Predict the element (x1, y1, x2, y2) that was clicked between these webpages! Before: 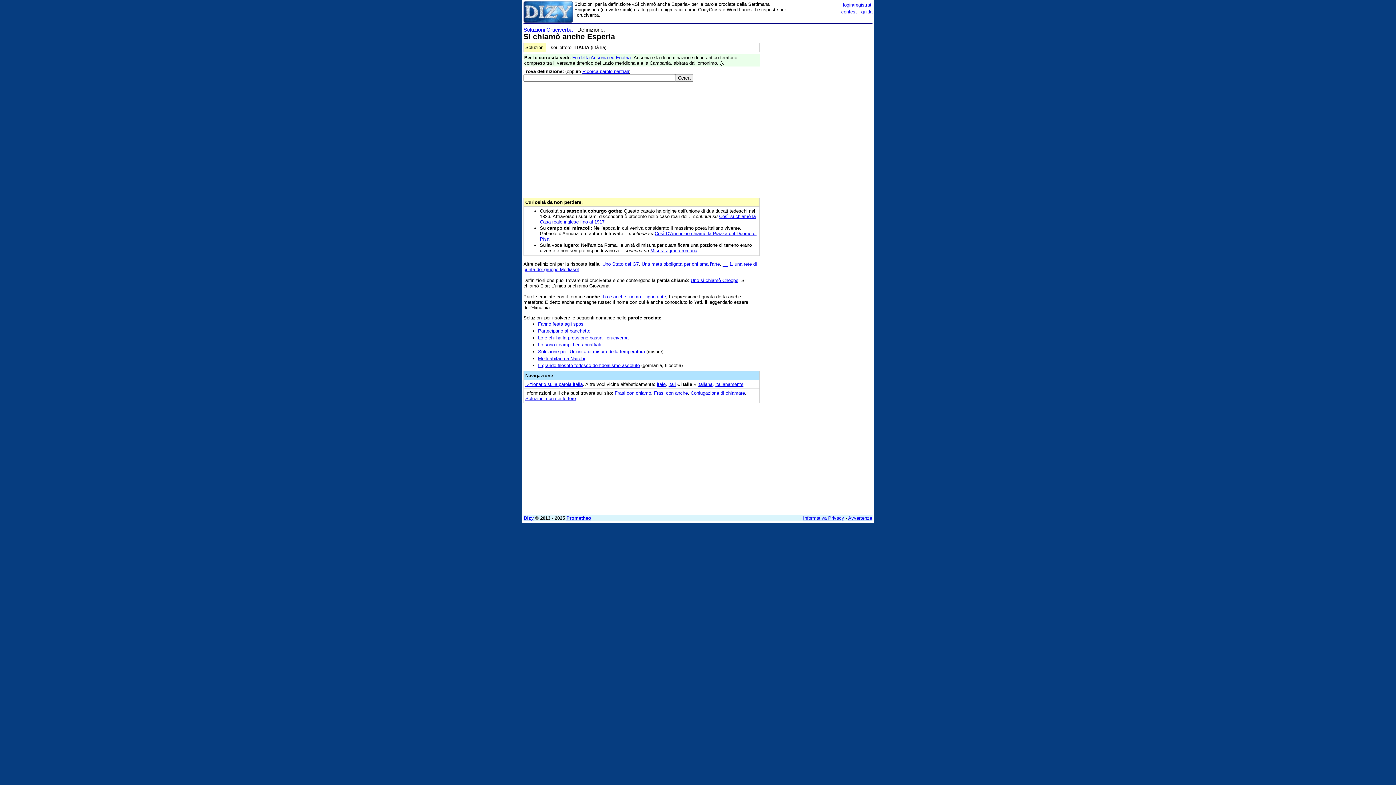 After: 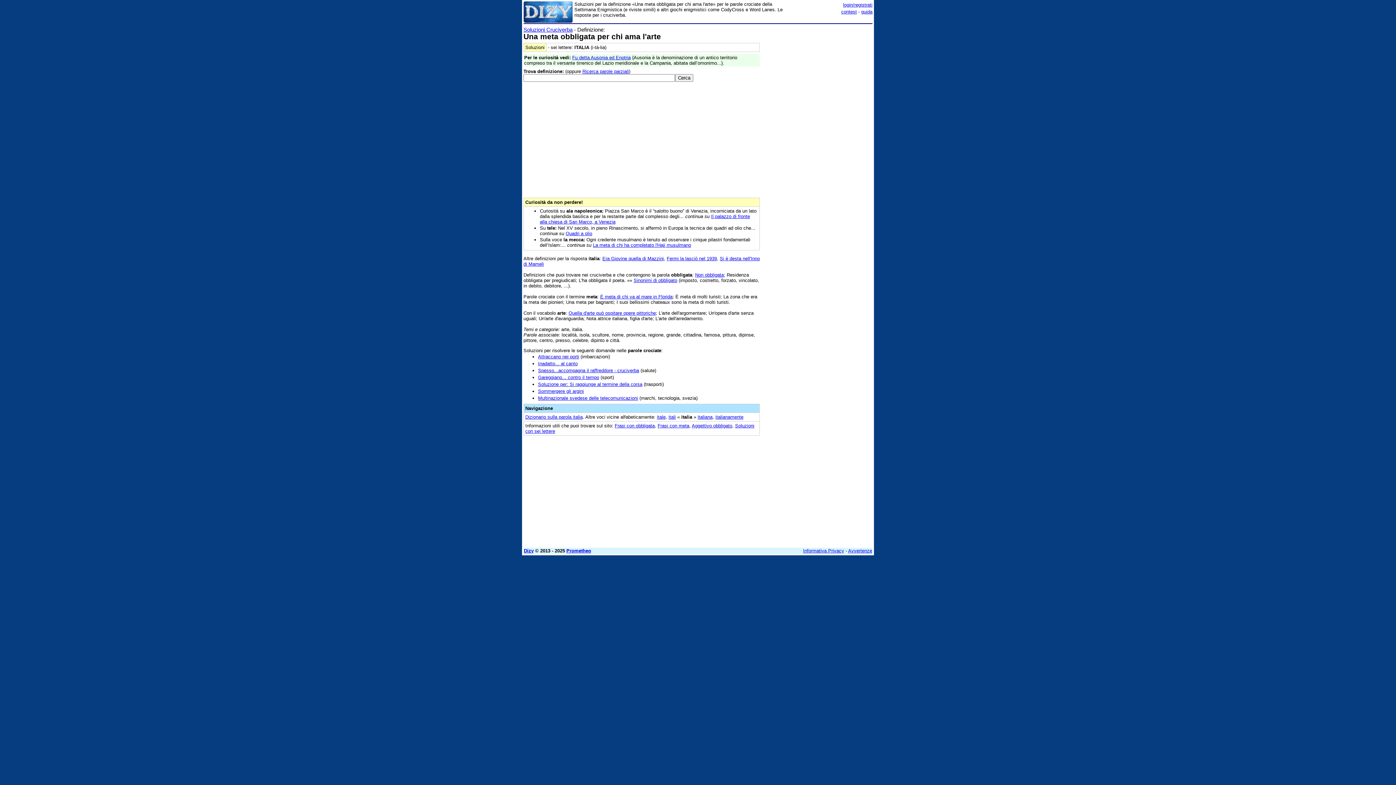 Action: label: Una meta obbligata per chi ama l'arte bbox: (641, 261, 720, 266)